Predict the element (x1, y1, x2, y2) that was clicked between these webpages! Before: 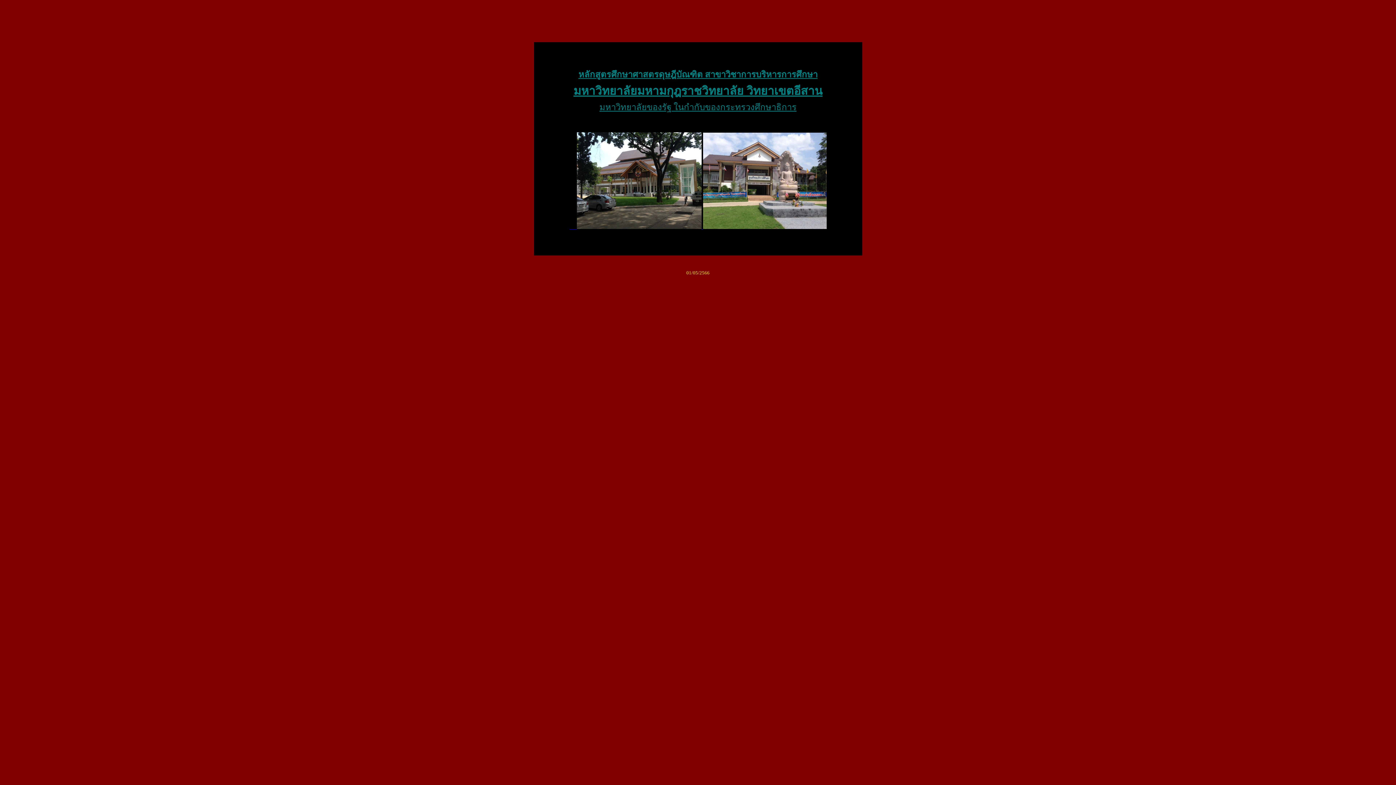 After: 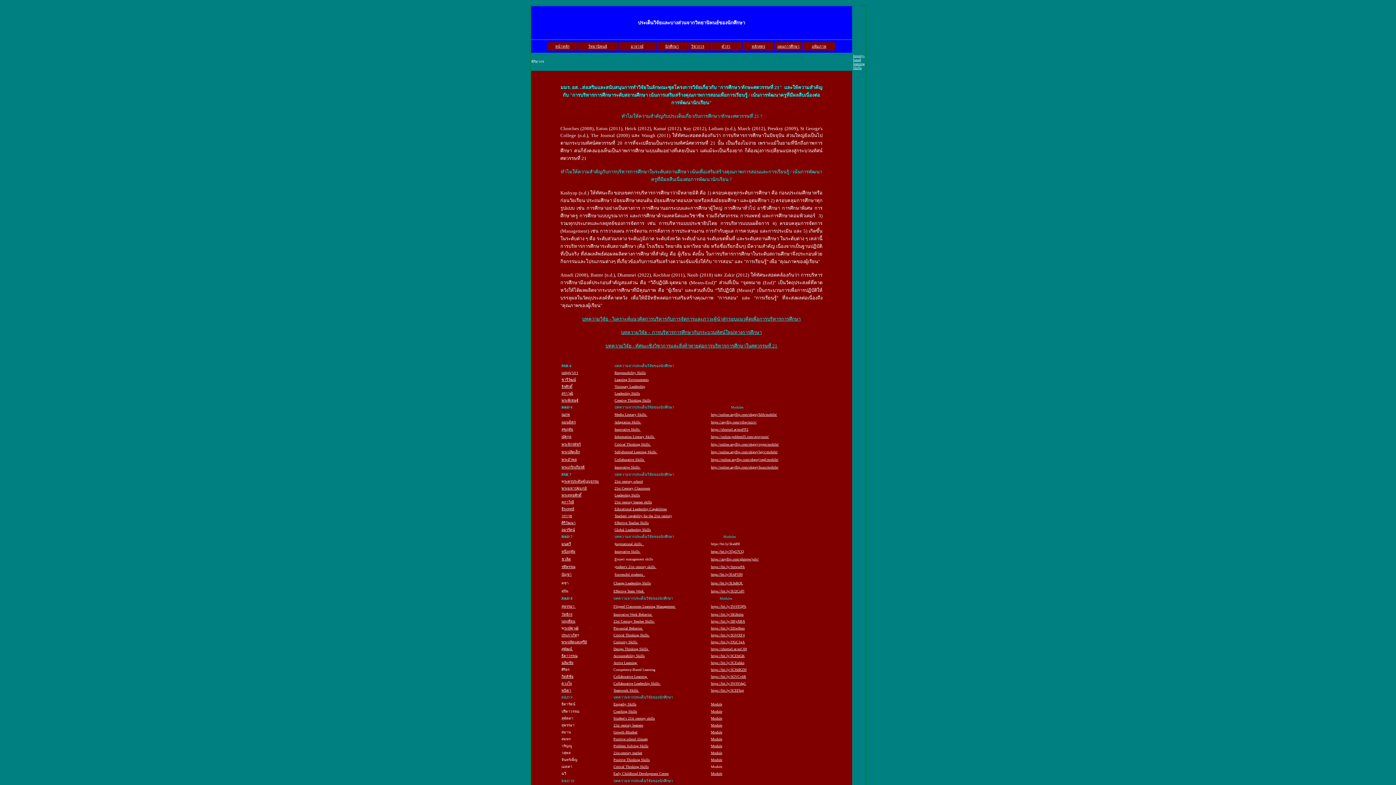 Action: bbox: (573, 84, 822, 97) label: มหาวิทยาลัยมหามกุฎราชวิทยาลัย วิทยาเขตอีสาน